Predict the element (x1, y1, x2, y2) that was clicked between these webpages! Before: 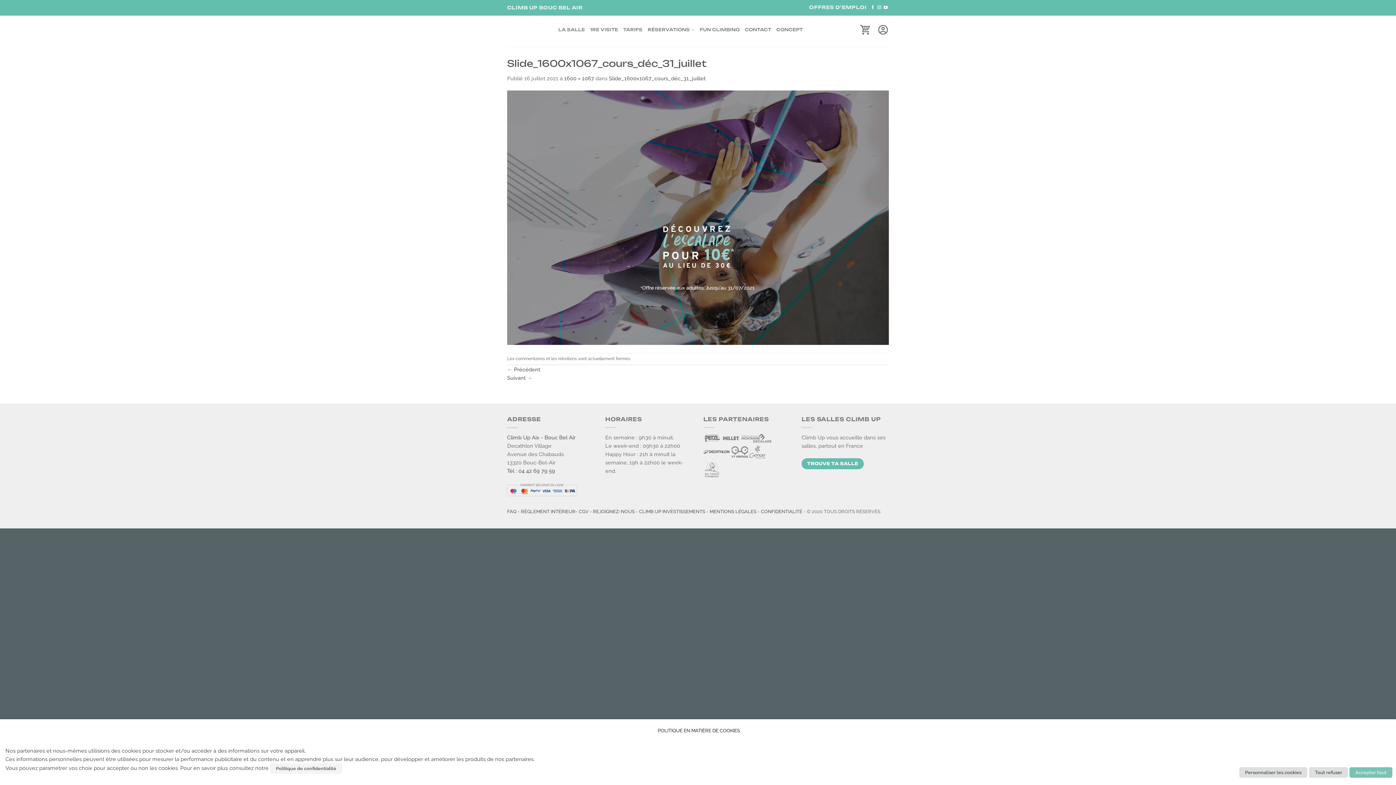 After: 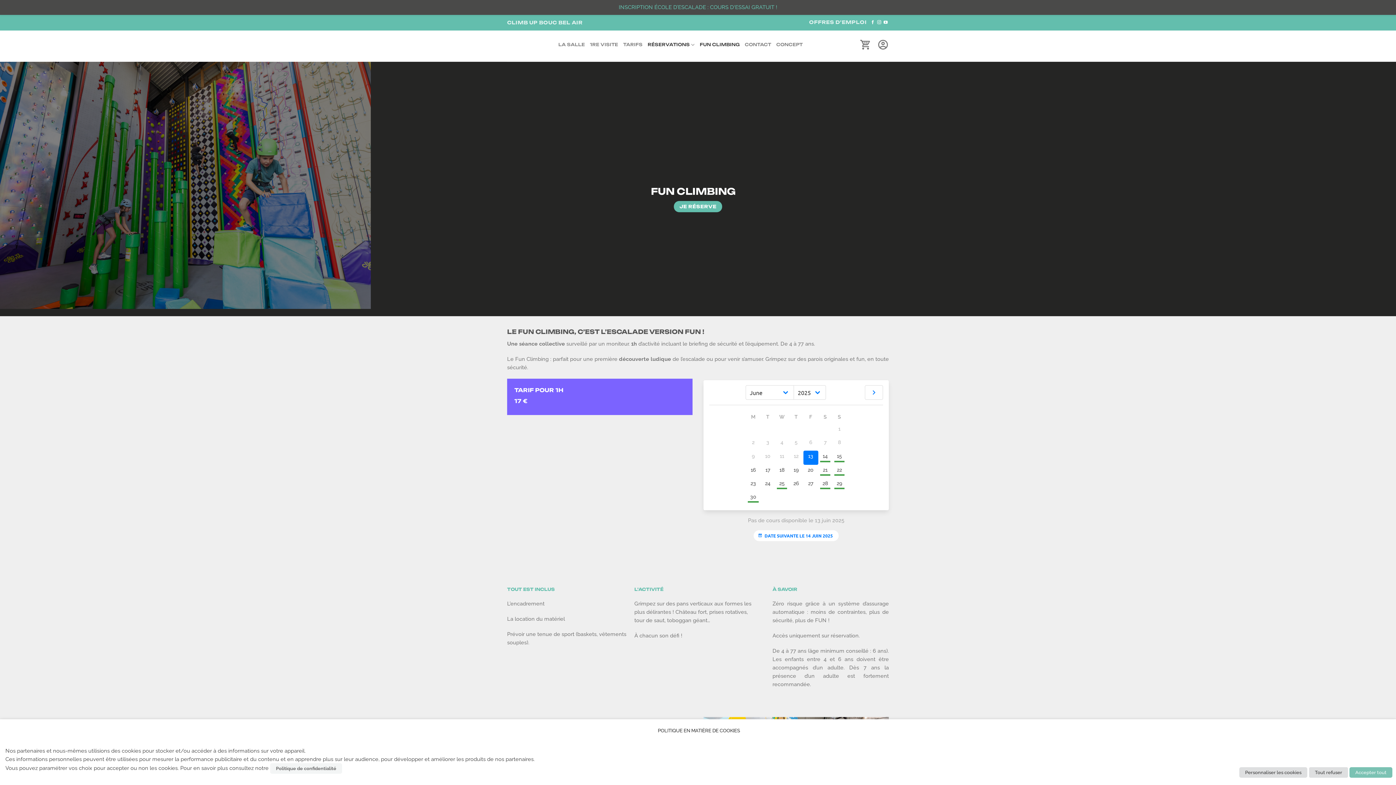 Action: bbox: (699, 19, 739, 40) label: FUN CLIMBING